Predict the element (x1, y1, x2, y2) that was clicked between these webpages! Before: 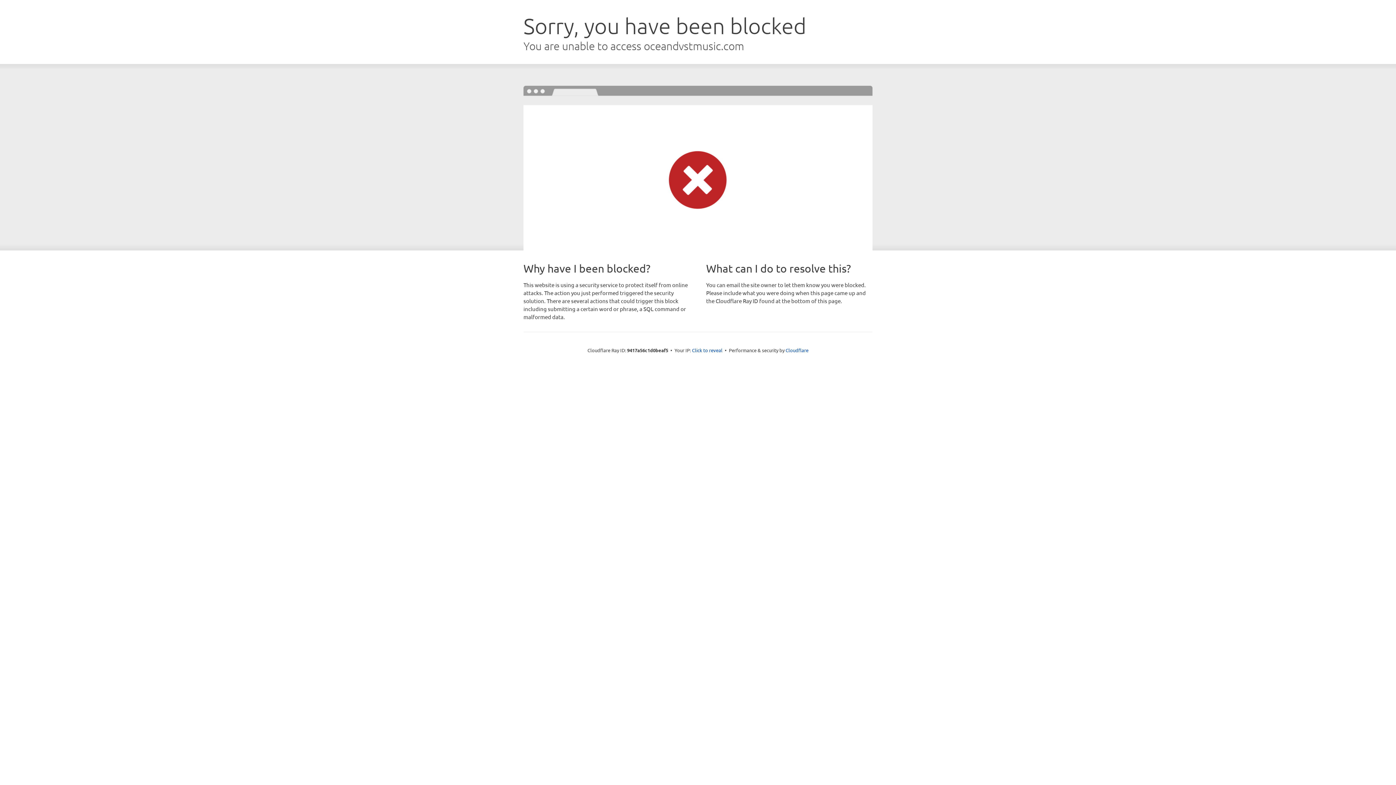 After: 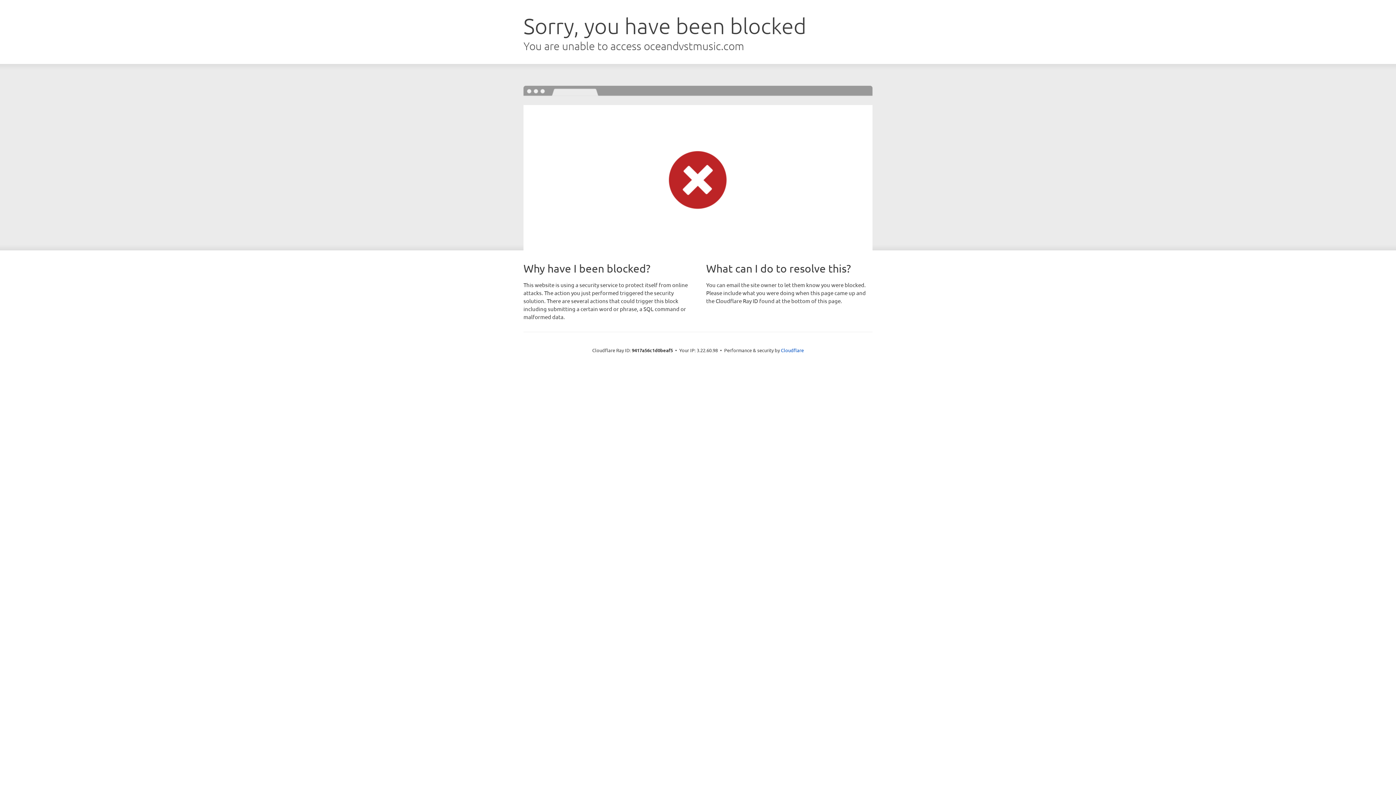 Action: label: Click to reveal bbox: (692, 346, 722, 353)